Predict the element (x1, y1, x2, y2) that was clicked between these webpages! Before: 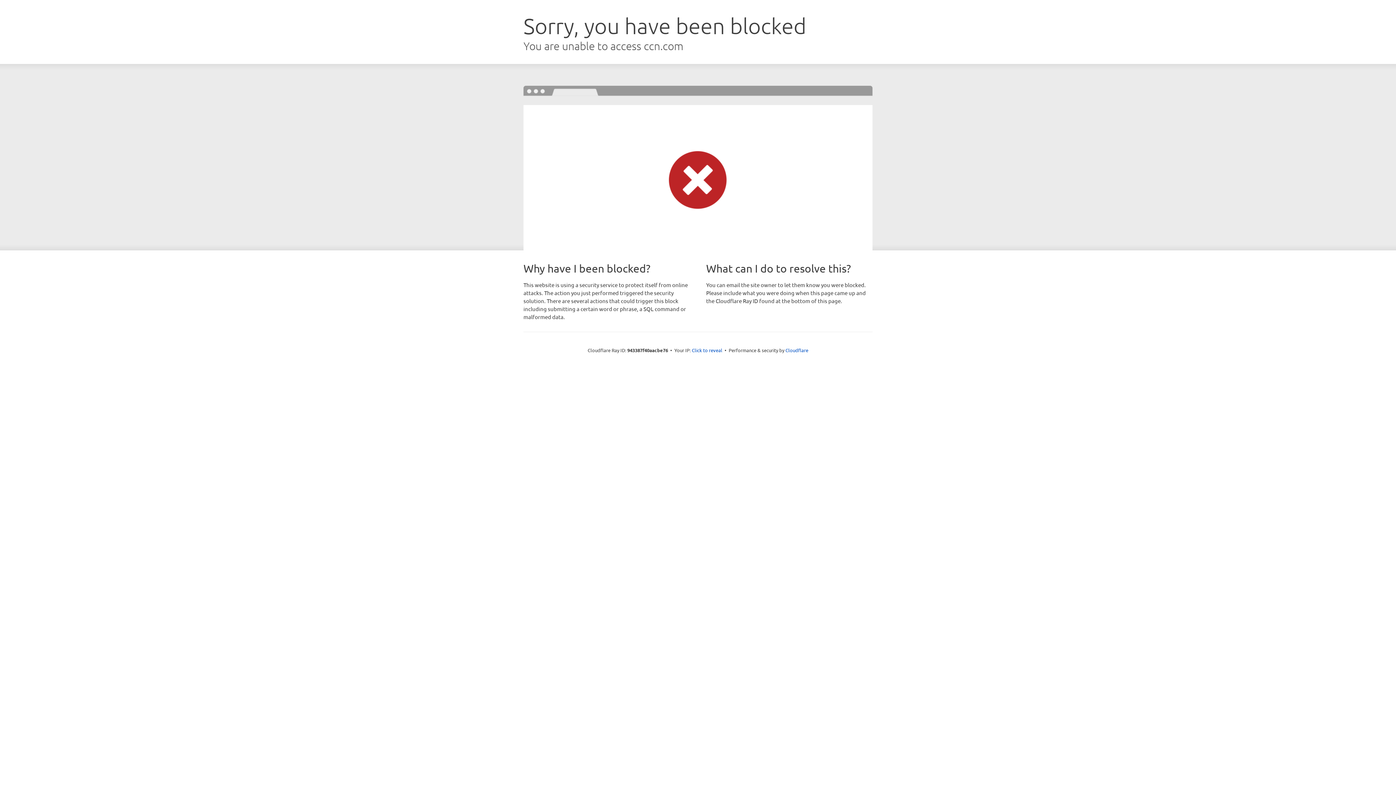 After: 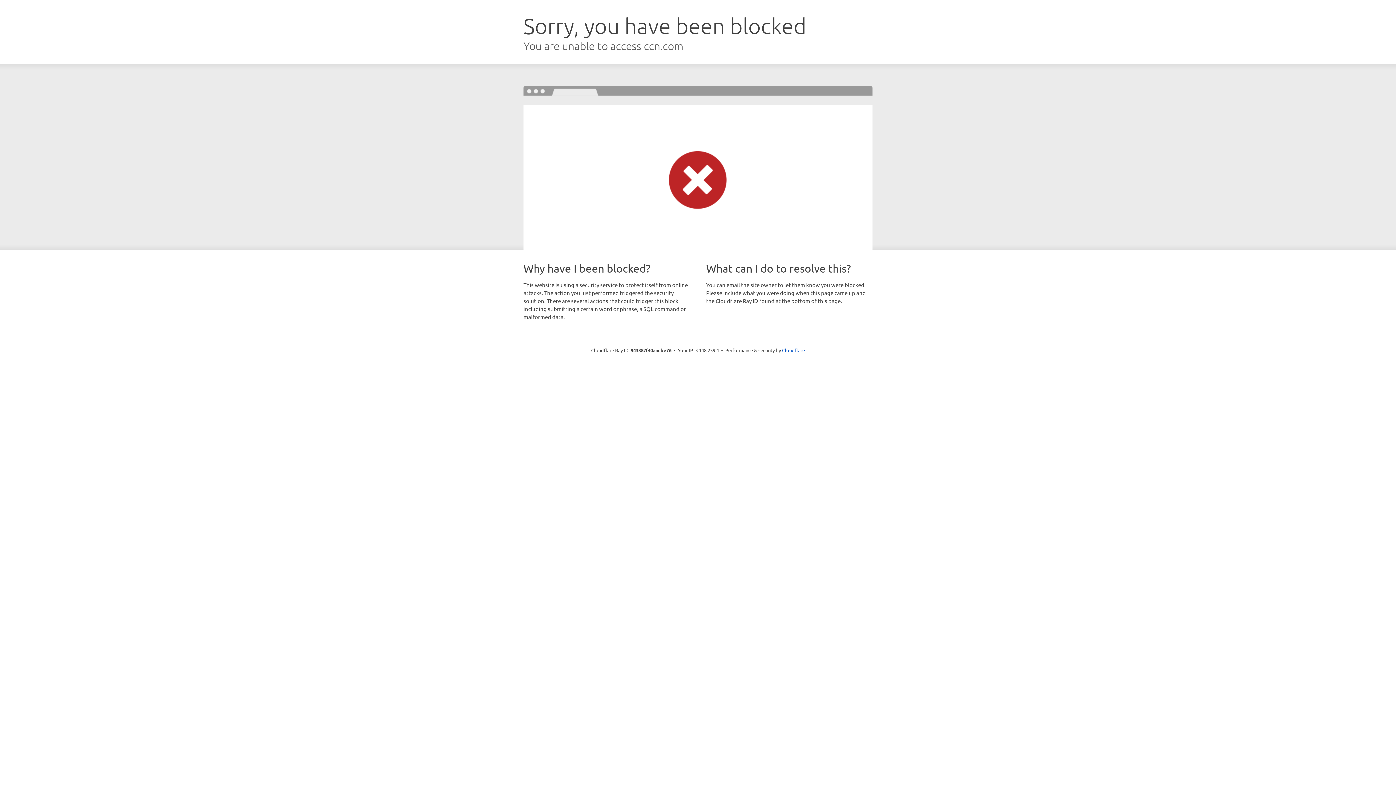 Action: bbox: (692, 346, 722, 353) label: Click to reveal